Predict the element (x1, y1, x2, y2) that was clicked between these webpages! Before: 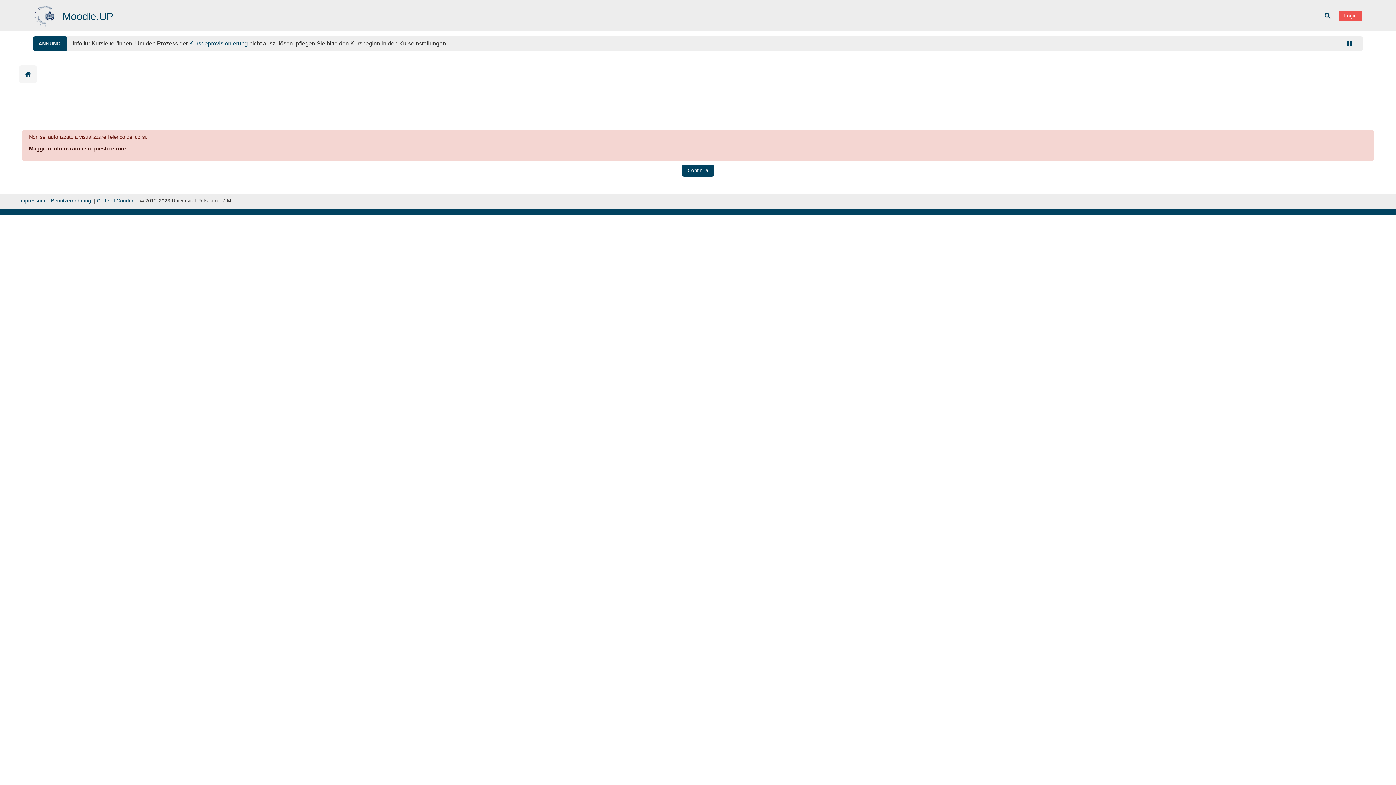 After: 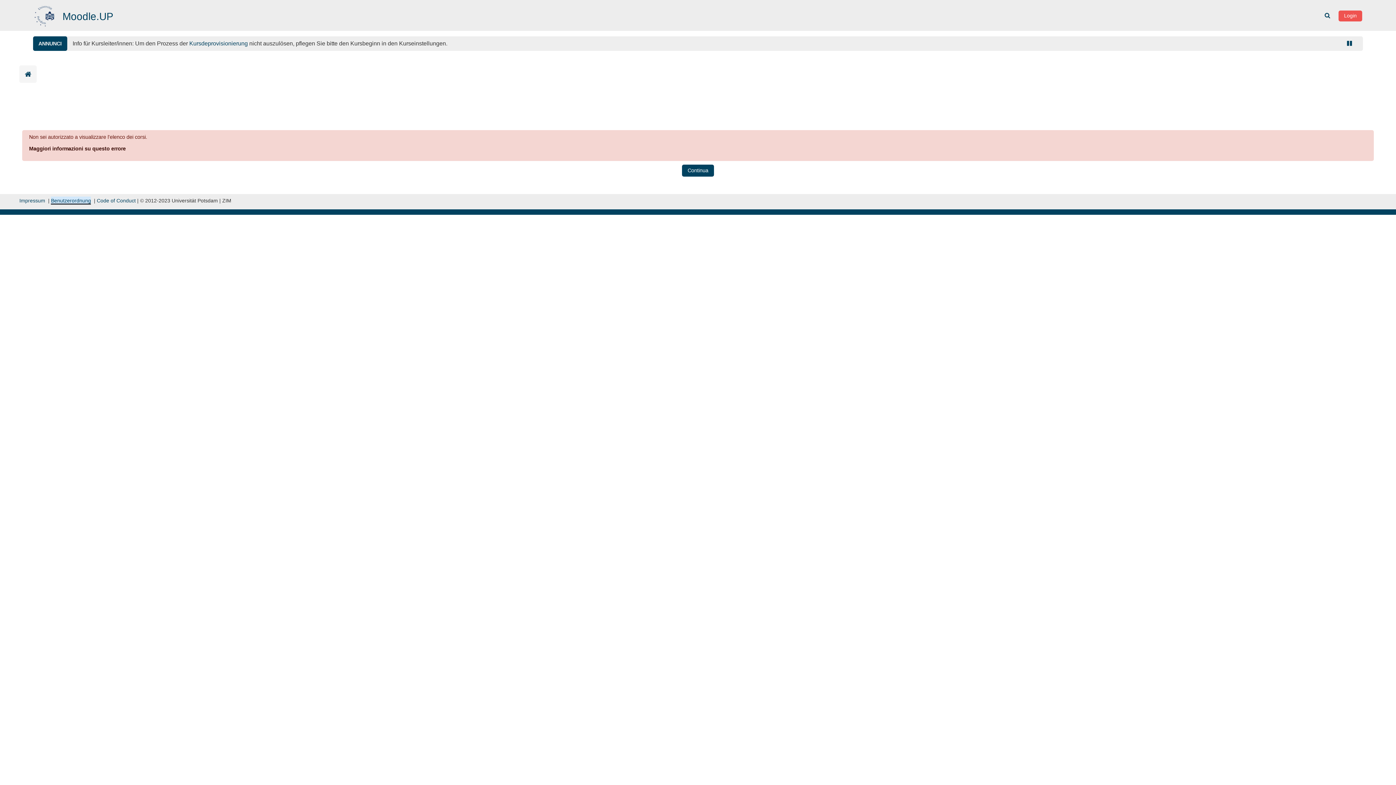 Action: bbox: (51, 197, 91, 203) label: Benutzerordnung